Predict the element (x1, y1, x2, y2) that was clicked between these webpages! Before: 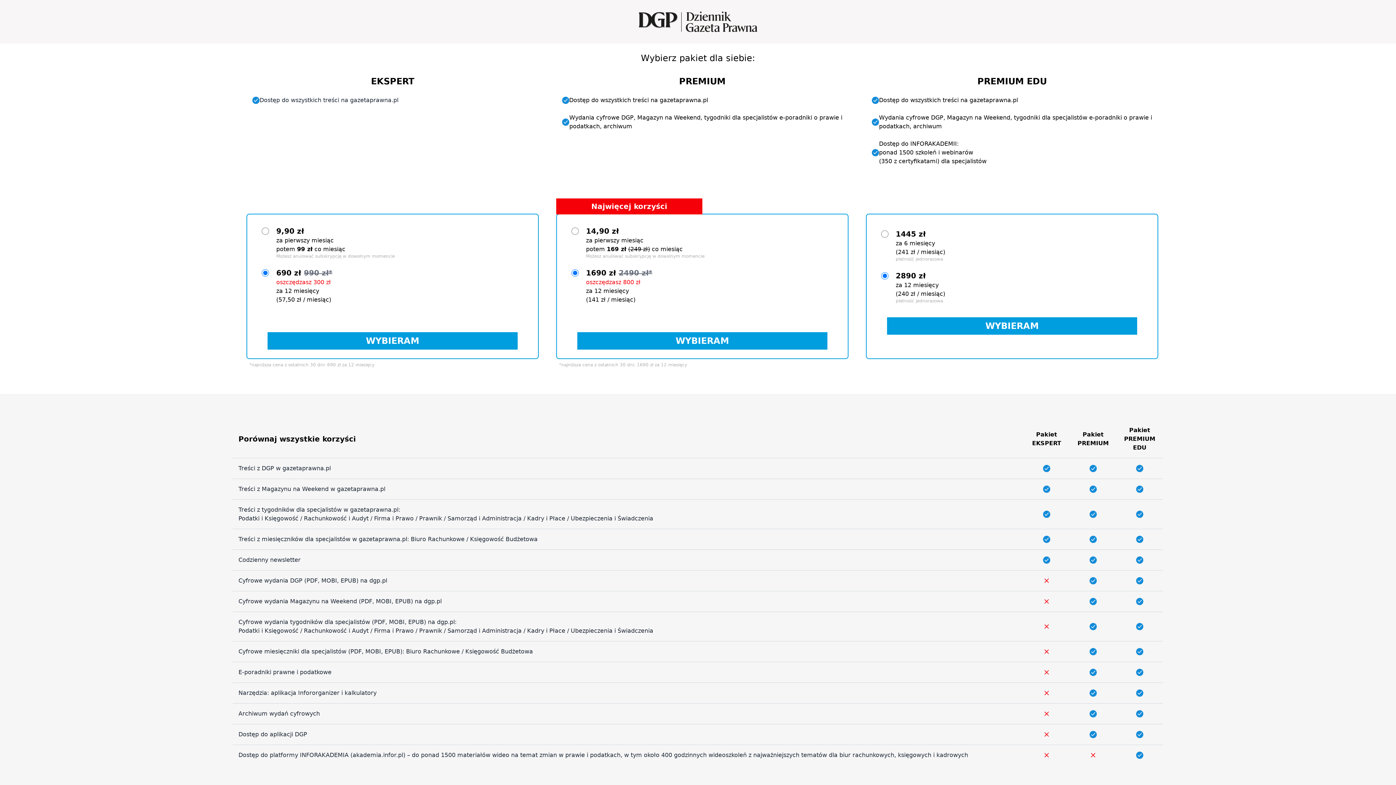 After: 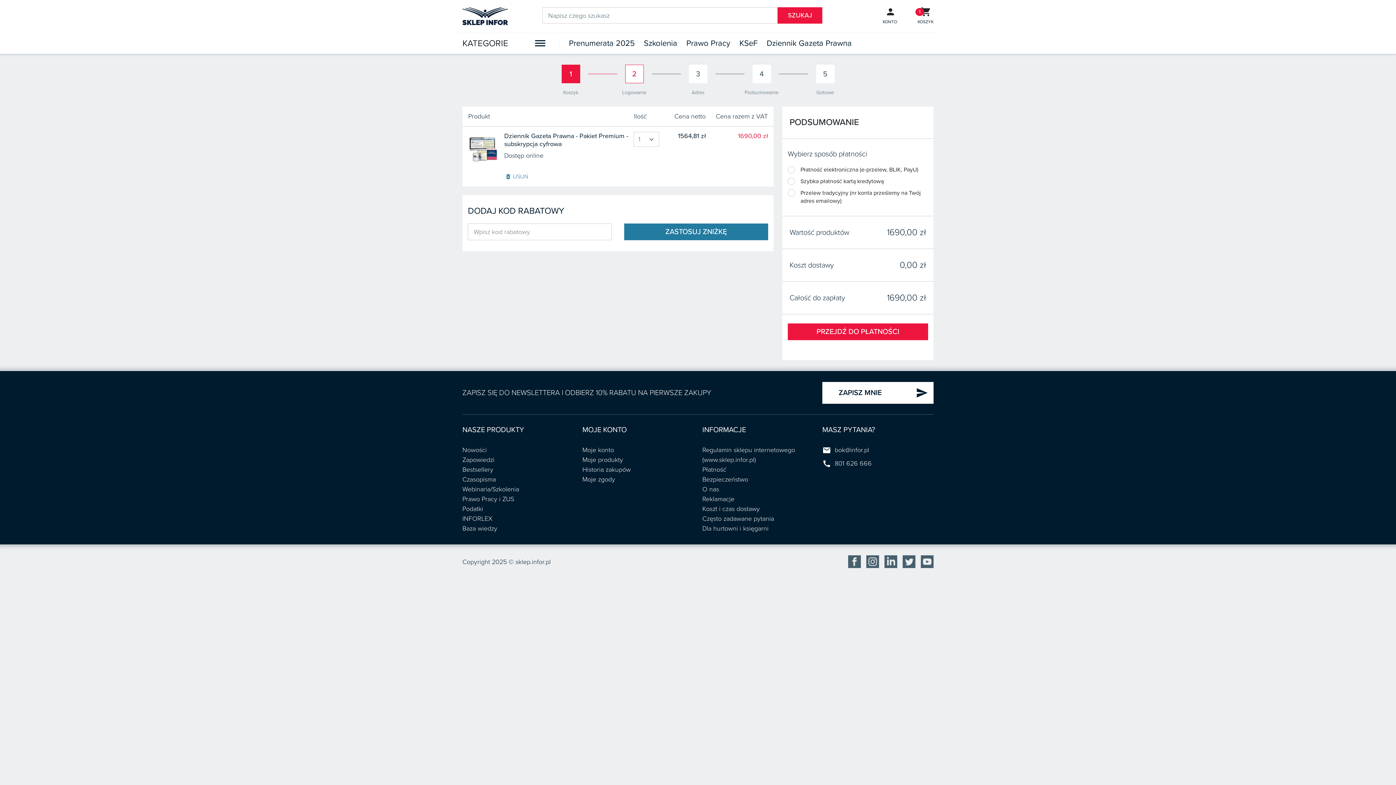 Action: bbox: (577, 332, 827, 349) label: WYBIERAM